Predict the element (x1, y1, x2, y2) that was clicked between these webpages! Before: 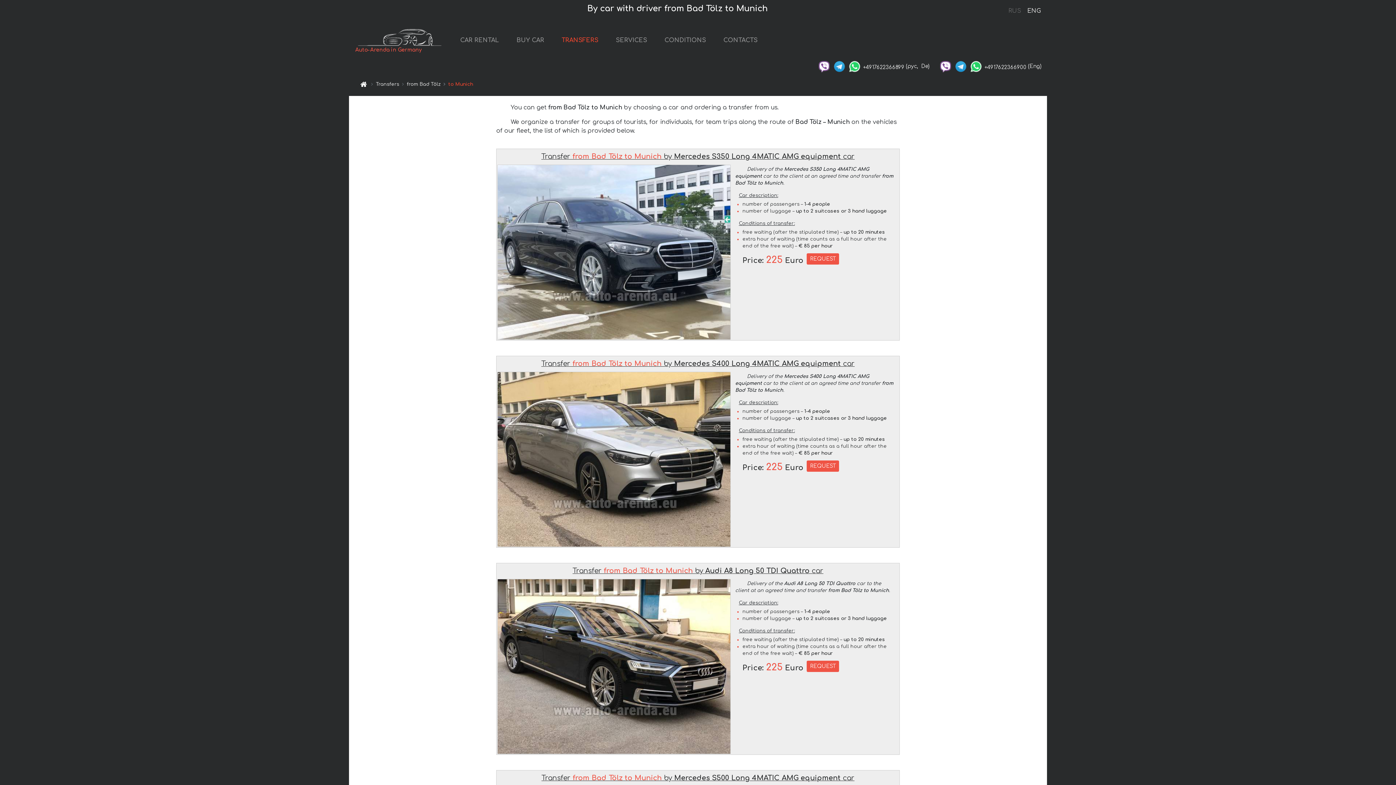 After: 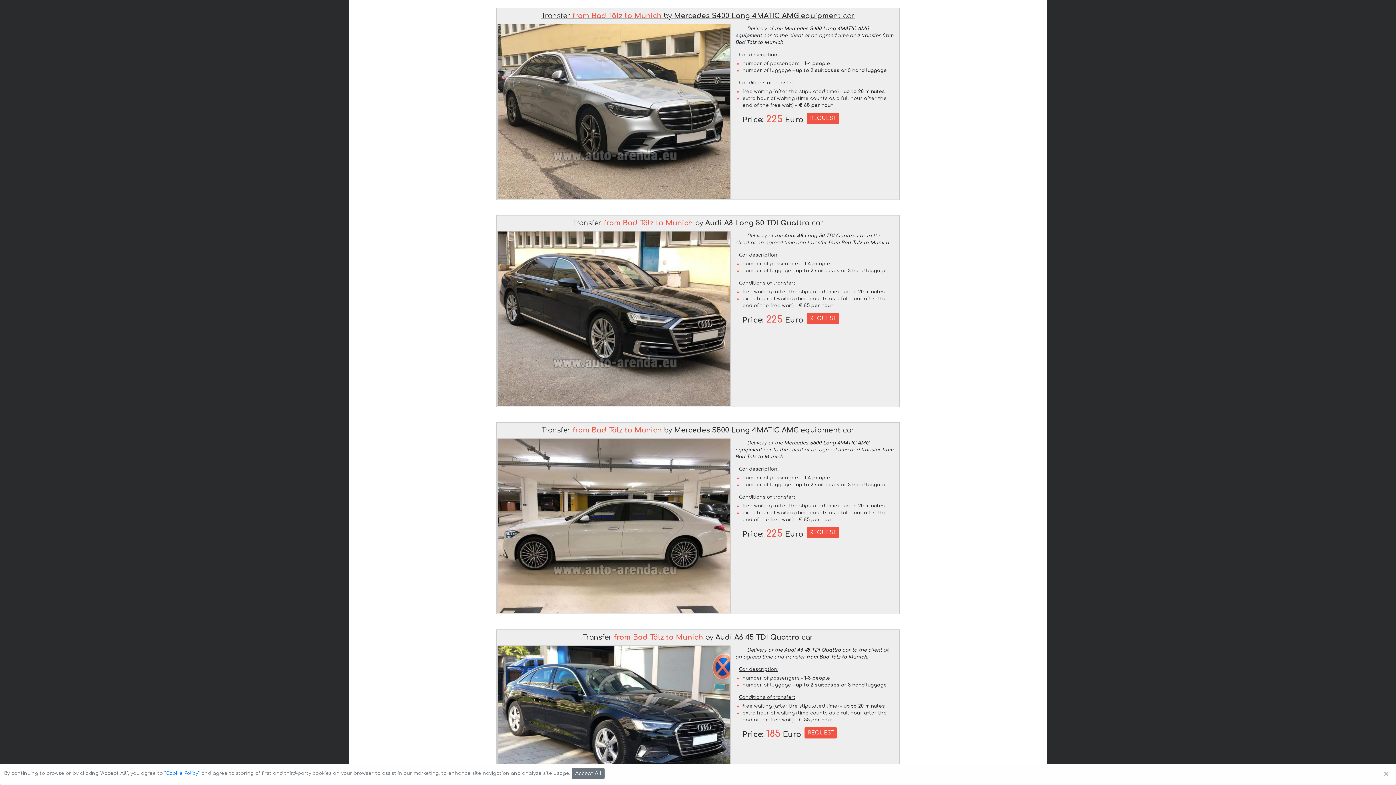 Action: label: Transfer from Bad Tölz to Munich by Mercedes S400 Long 4MATIC AMG equipment car bbox: (541, 359, 854, 367)